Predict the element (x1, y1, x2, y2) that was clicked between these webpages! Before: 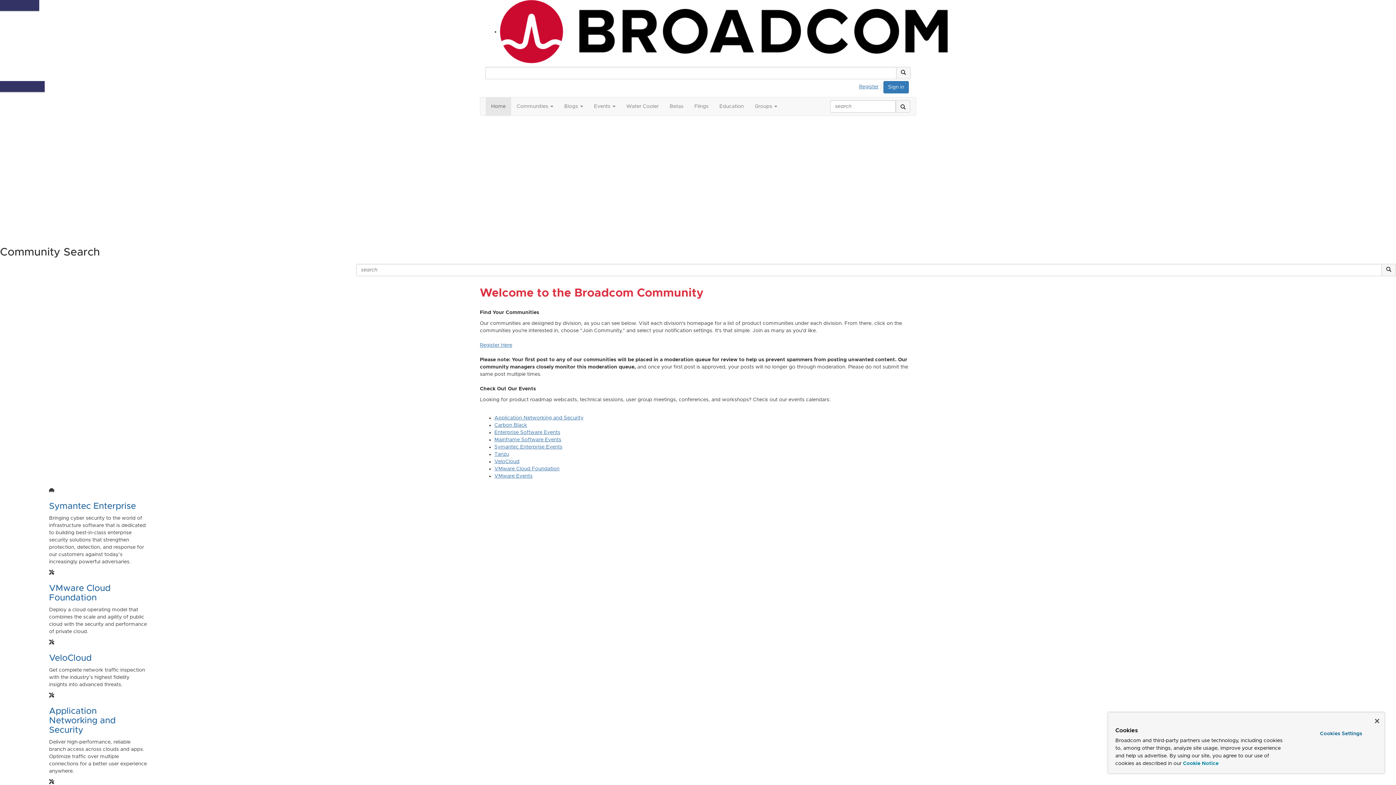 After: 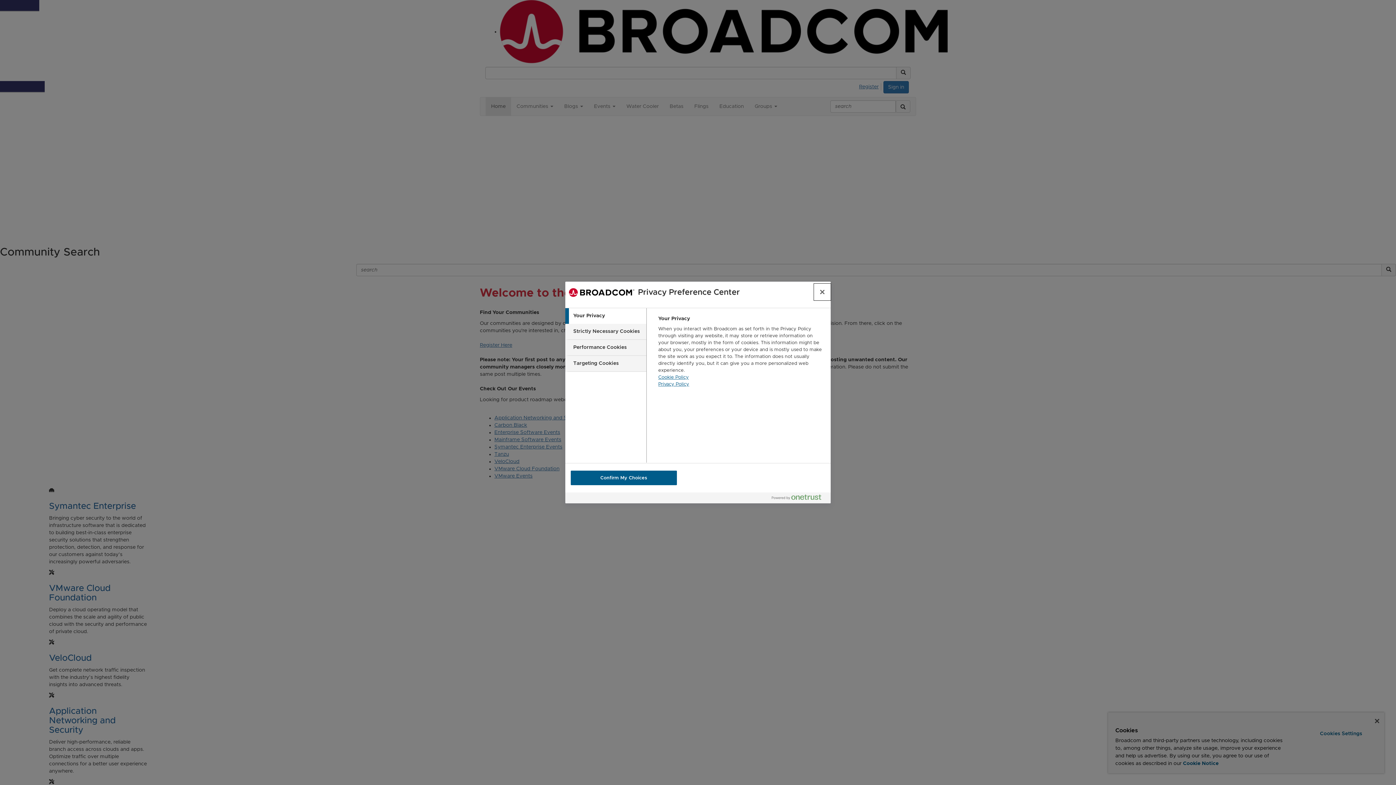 Action: label: Cookies Settings bbox: (1299, 728, 1382, 740)